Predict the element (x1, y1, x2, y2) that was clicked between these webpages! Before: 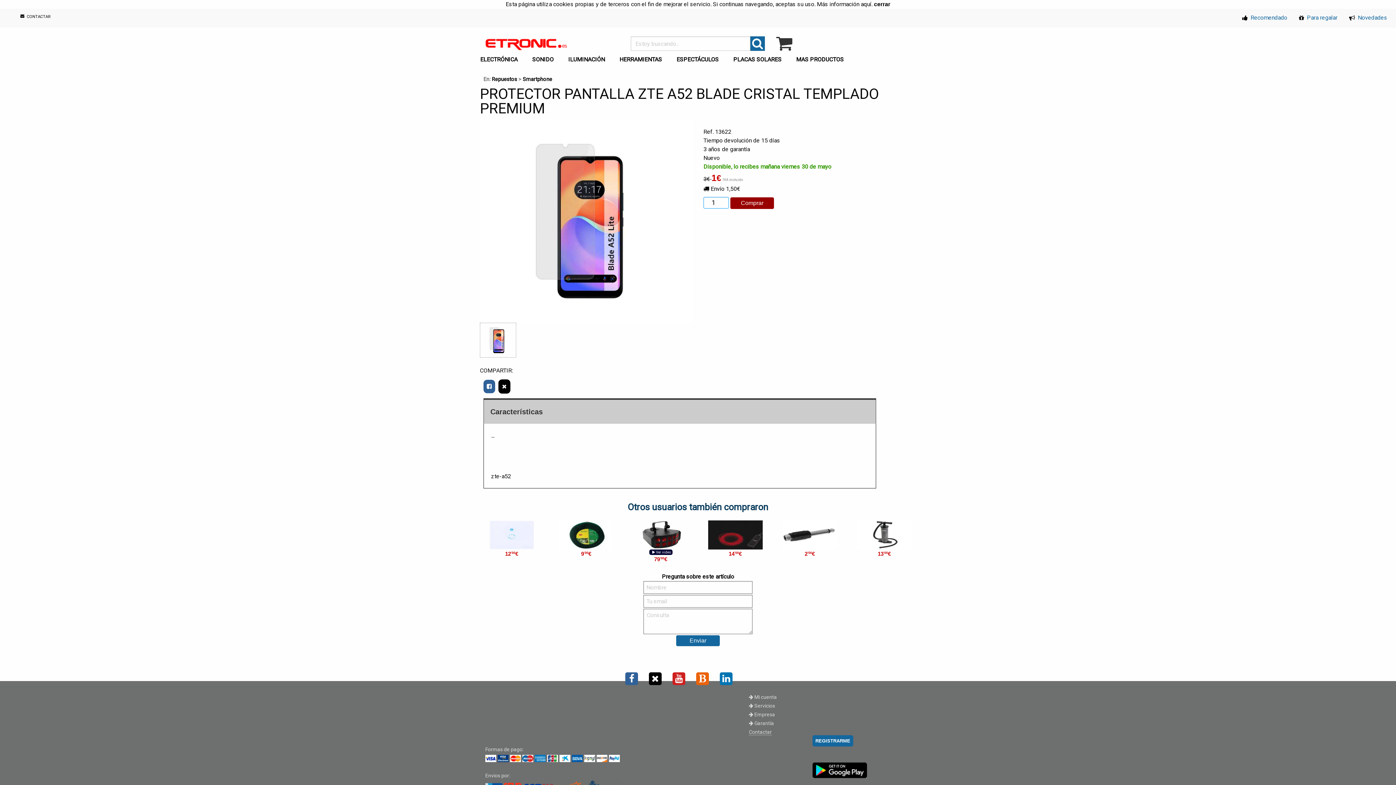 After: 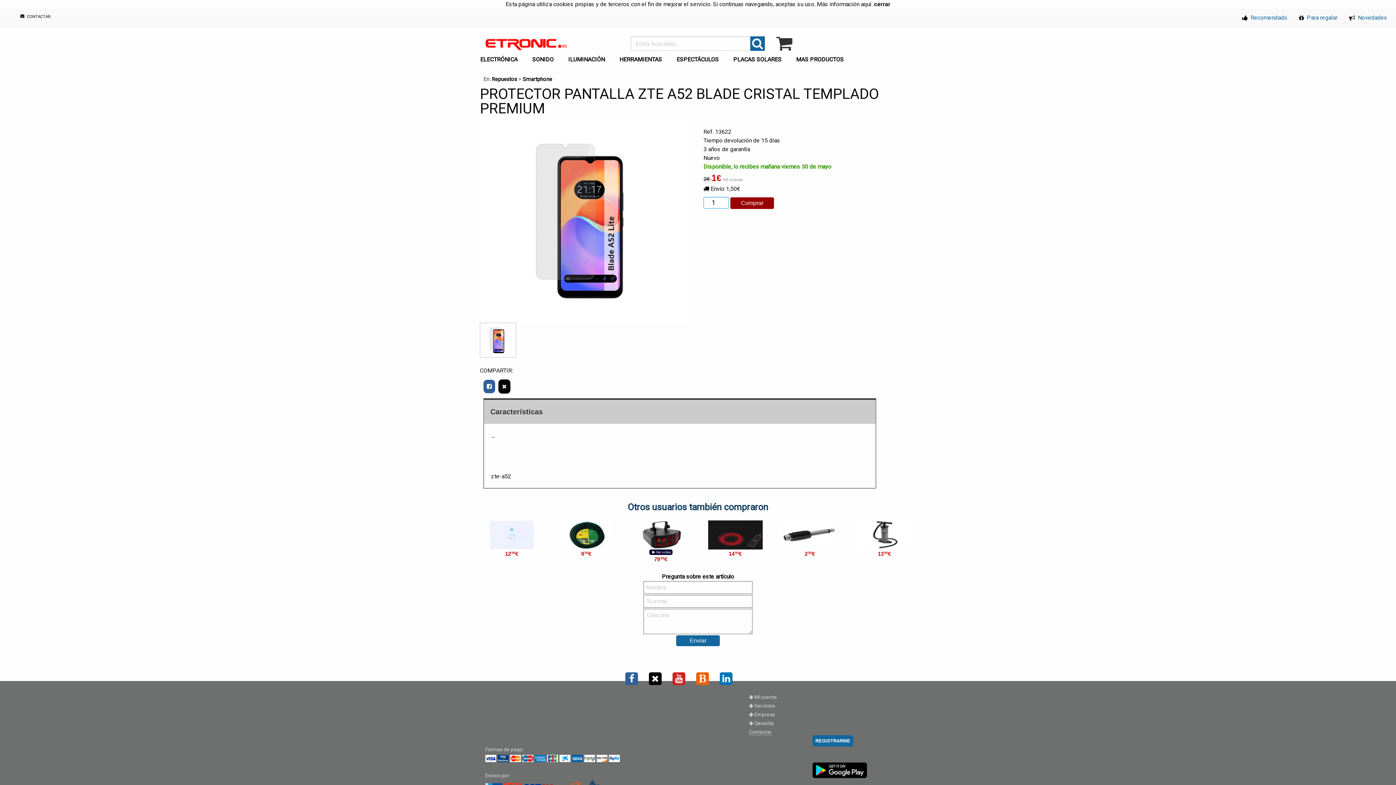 Action: bbox: (596, 755, 607, 761)